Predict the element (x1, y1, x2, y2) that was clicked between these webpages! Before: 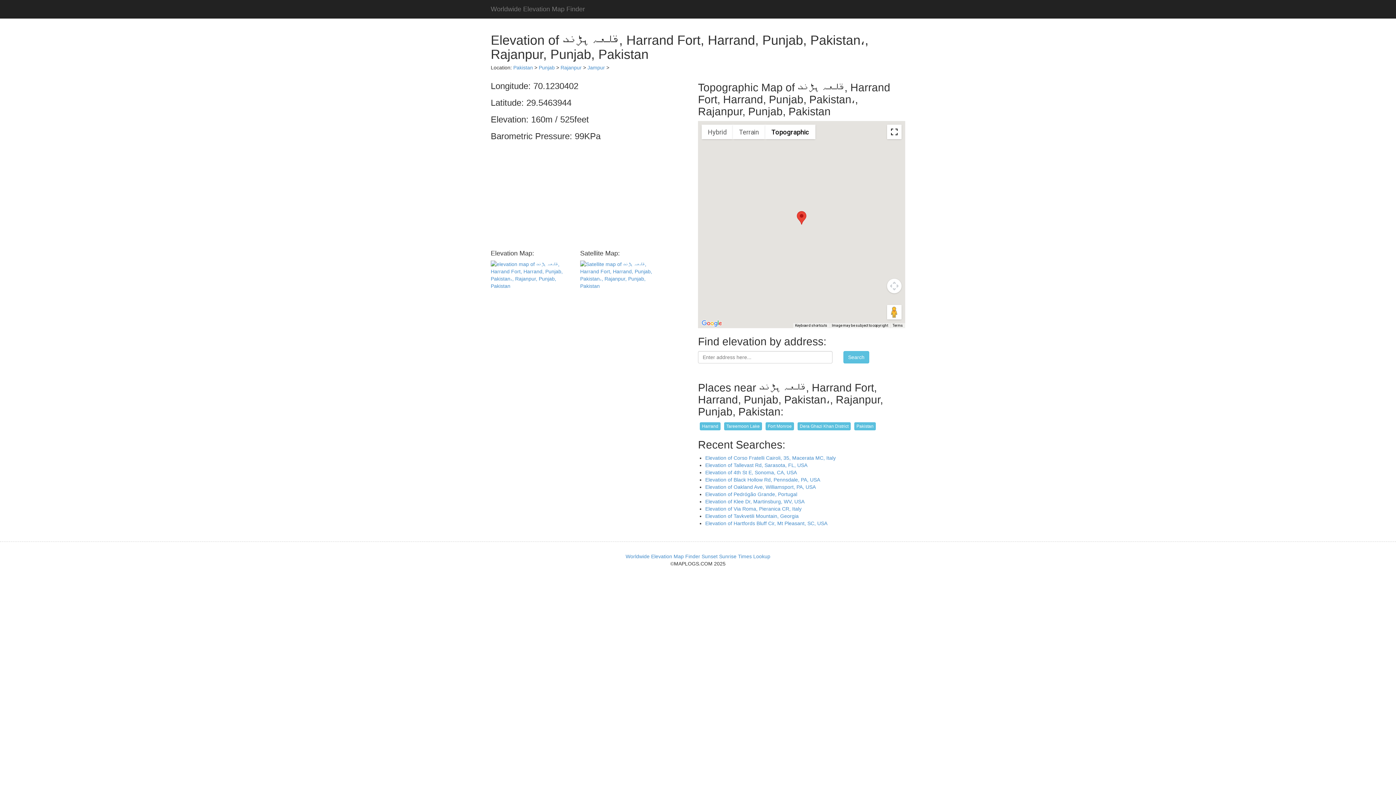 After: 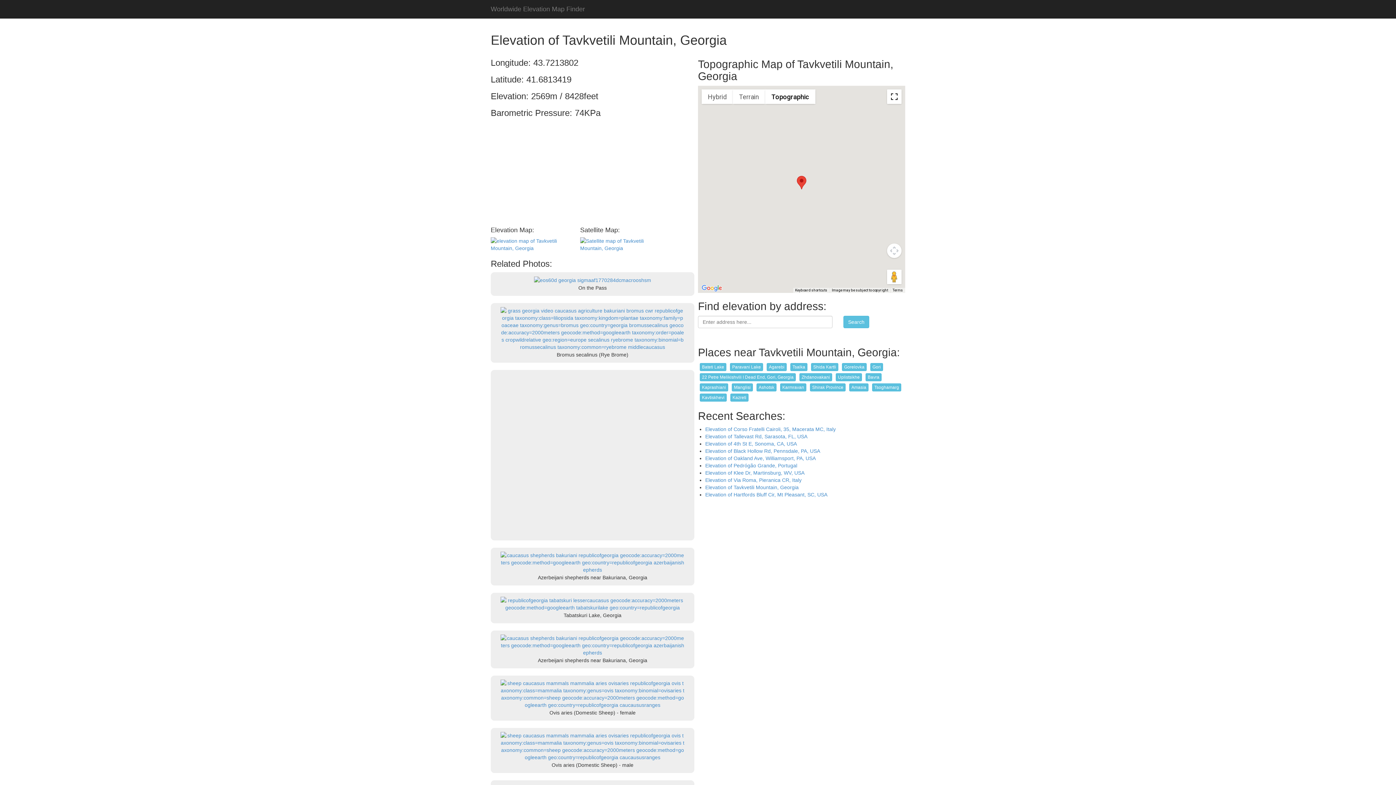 Action: bbox: (705, 513, 798, 519) label: Elevation of Tavkvetili Mountain, Georgia